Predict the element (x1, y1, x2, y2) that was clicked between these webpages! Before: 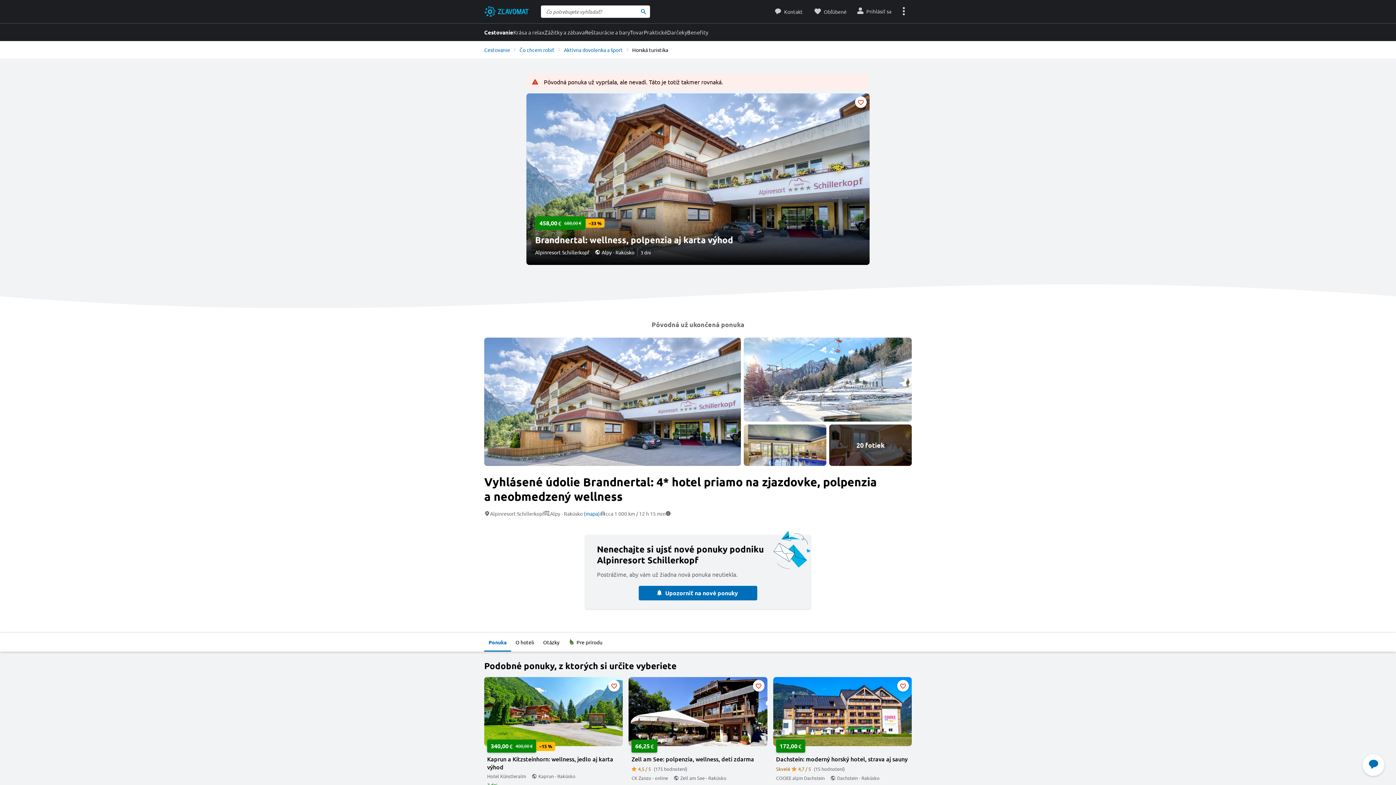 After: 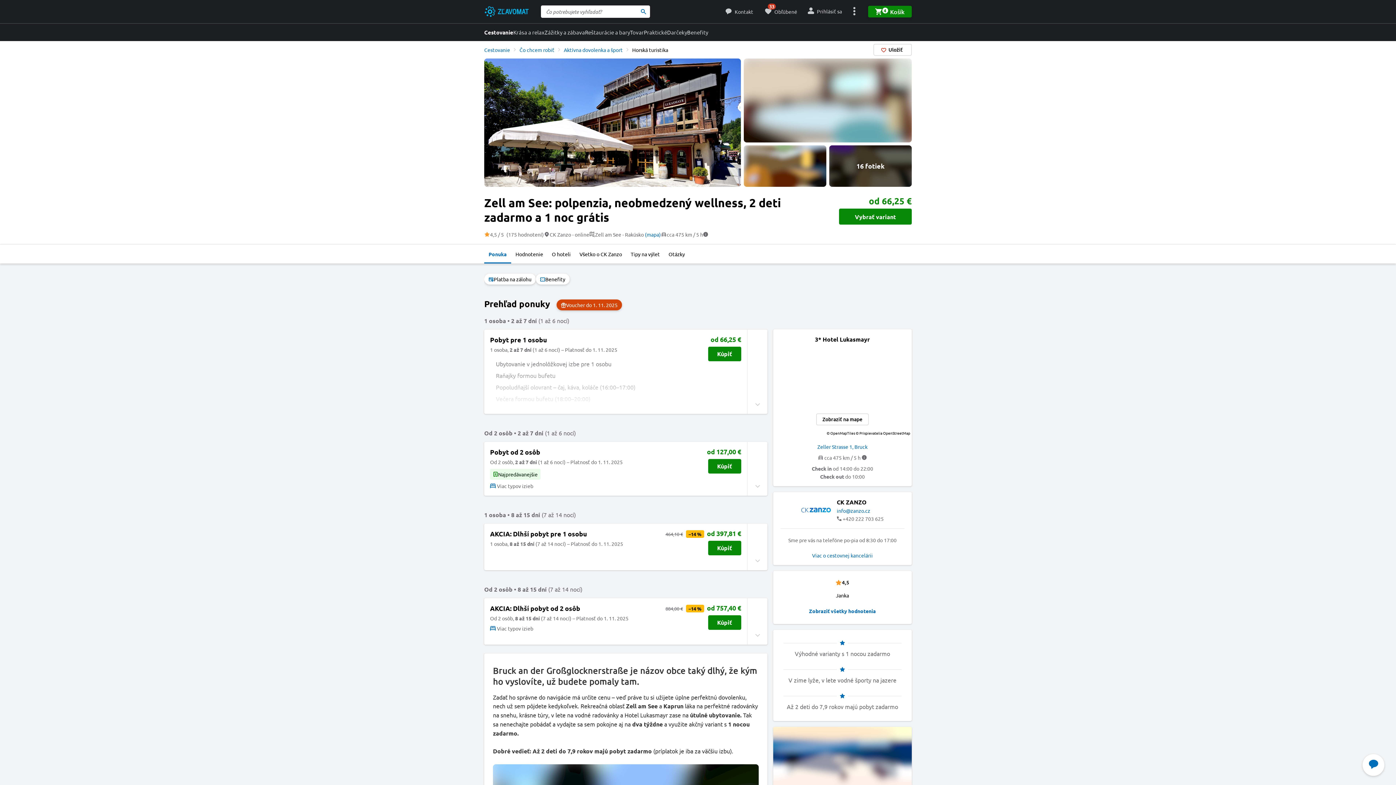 Action: bbox: (628, 677, 767, 791) label: 66,25
€
Zell am See: polpenzia, wellness, deti zdarma
 4,5 / 5(175 hodnotení)
CK Zanzo - onlineZell am See - Rakúsko
2 dni